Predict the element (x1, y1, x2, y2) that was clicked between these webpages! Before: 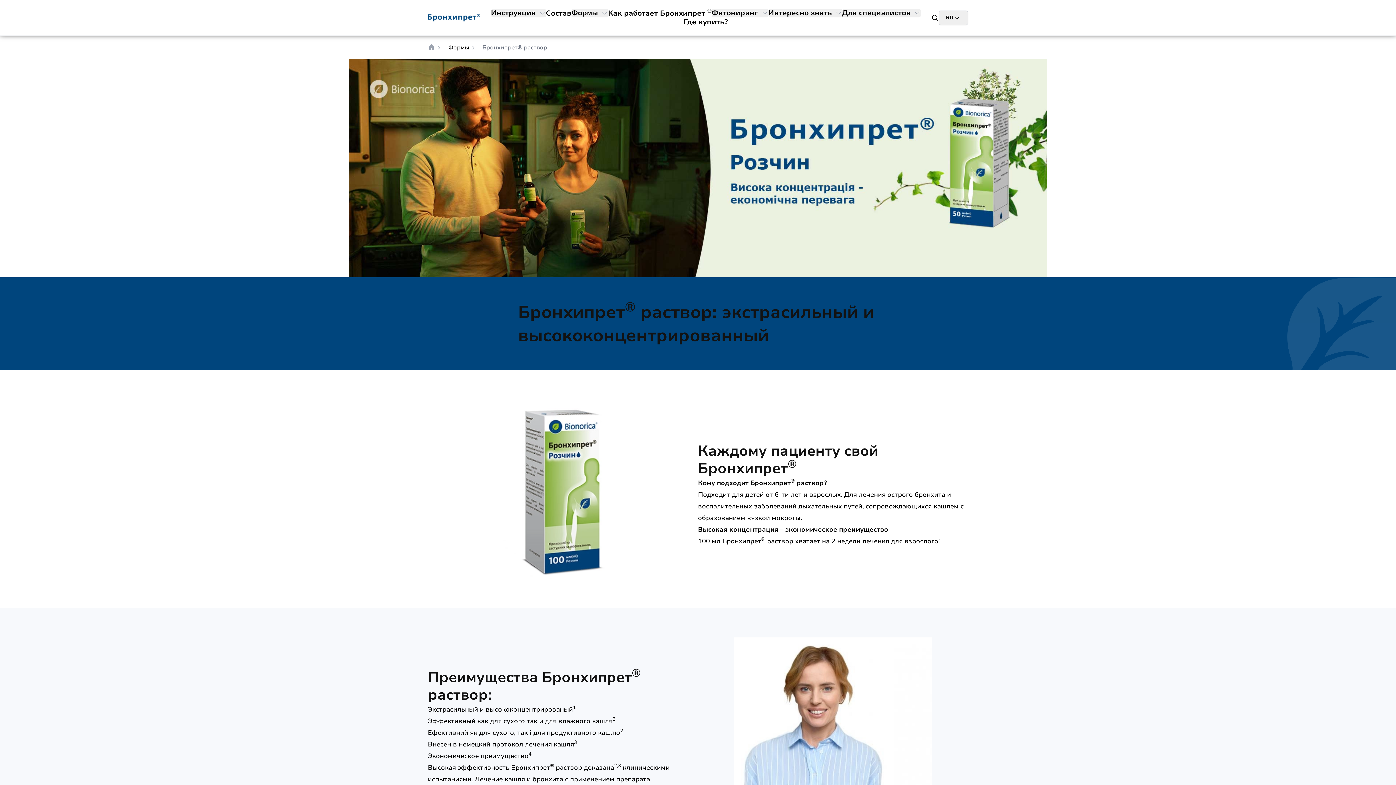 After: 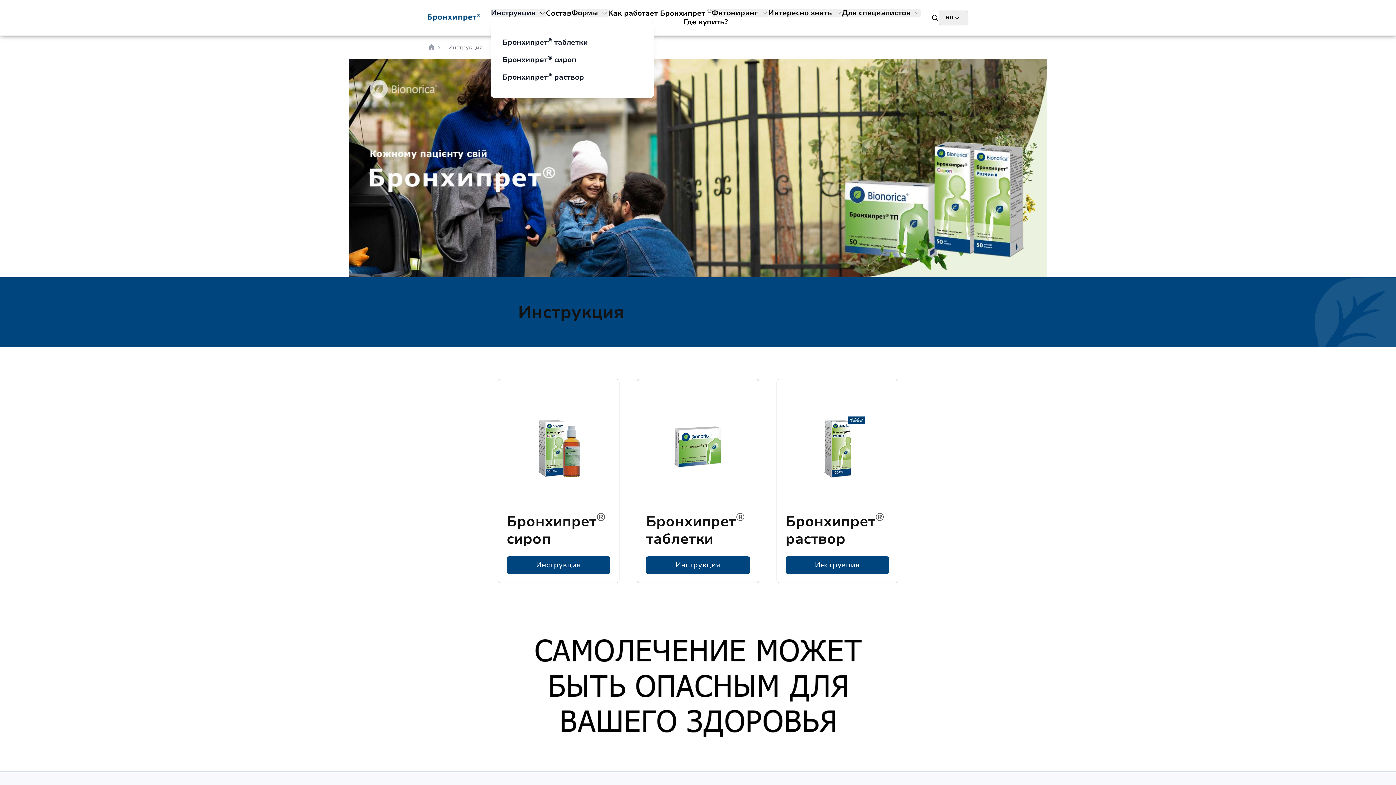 Action: label: Инструкция bbox: (491, 8, 535, 17)